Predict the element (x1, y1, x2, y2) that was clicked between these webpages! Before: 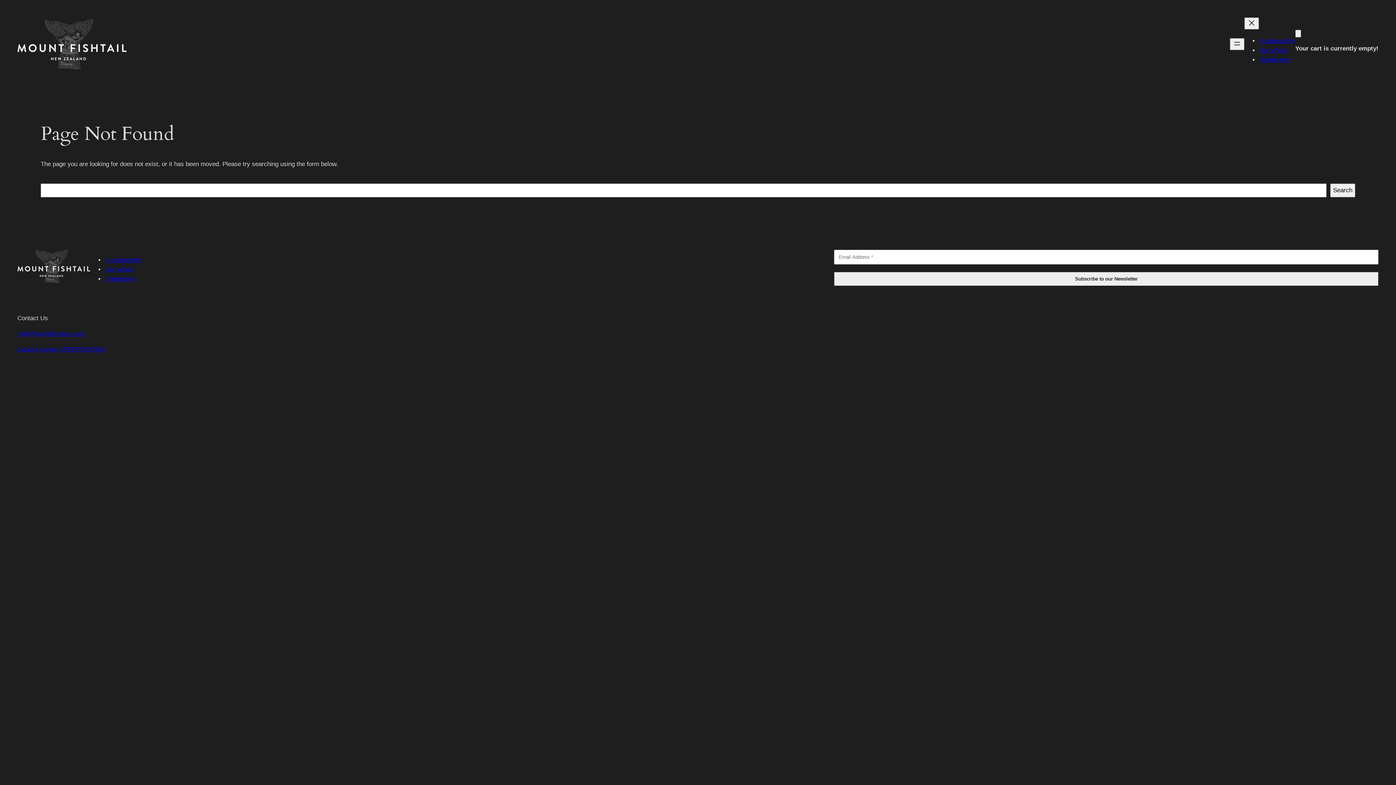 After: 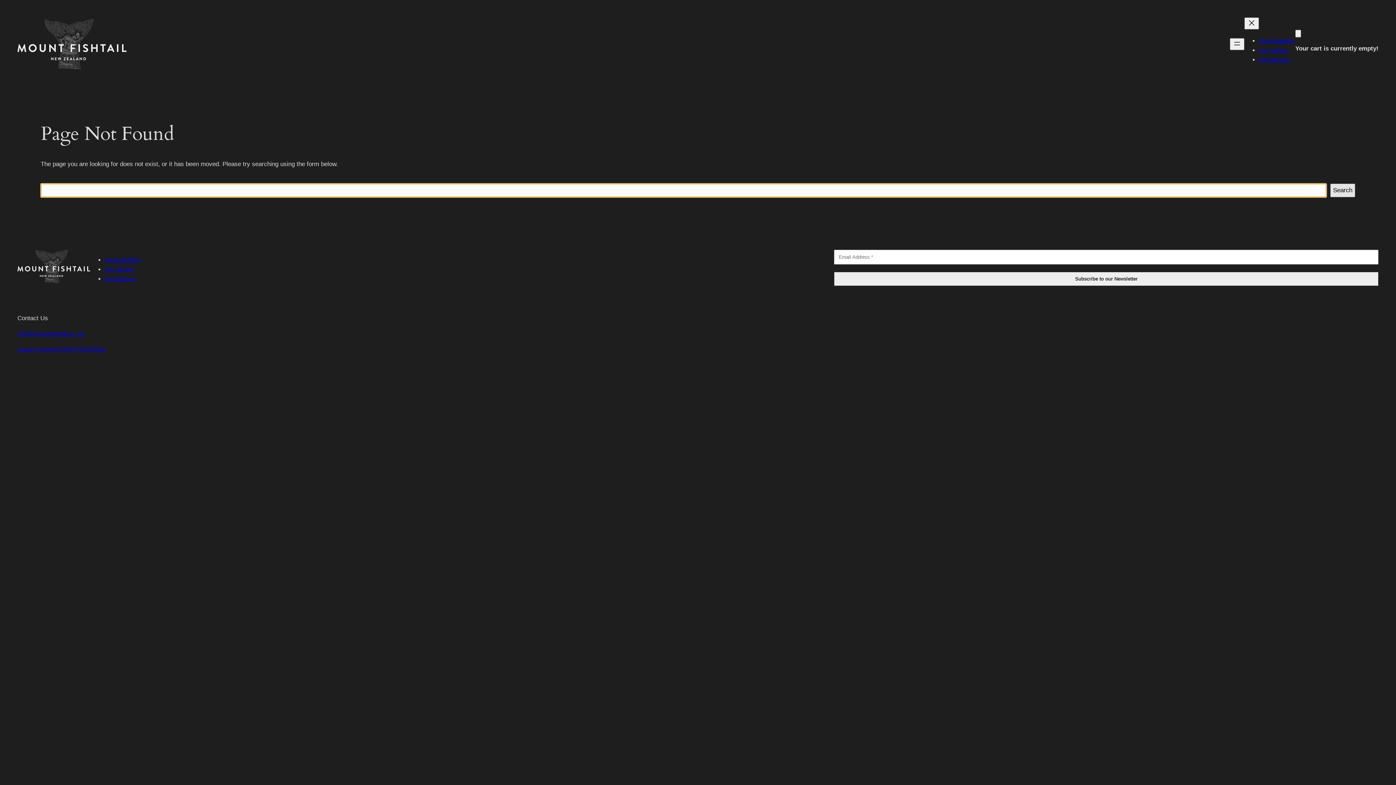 Action: label: Search bbox: (1330, 183, 1355, 197)